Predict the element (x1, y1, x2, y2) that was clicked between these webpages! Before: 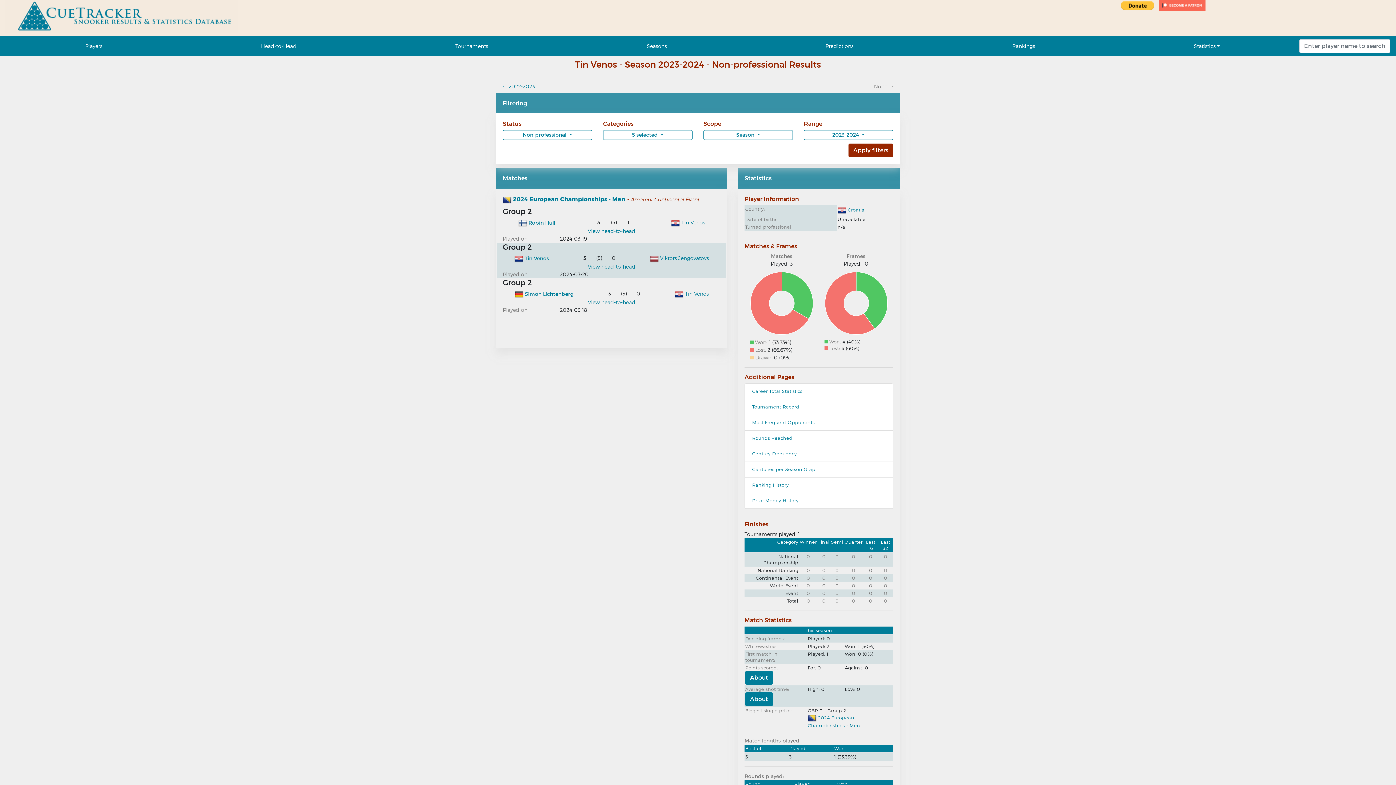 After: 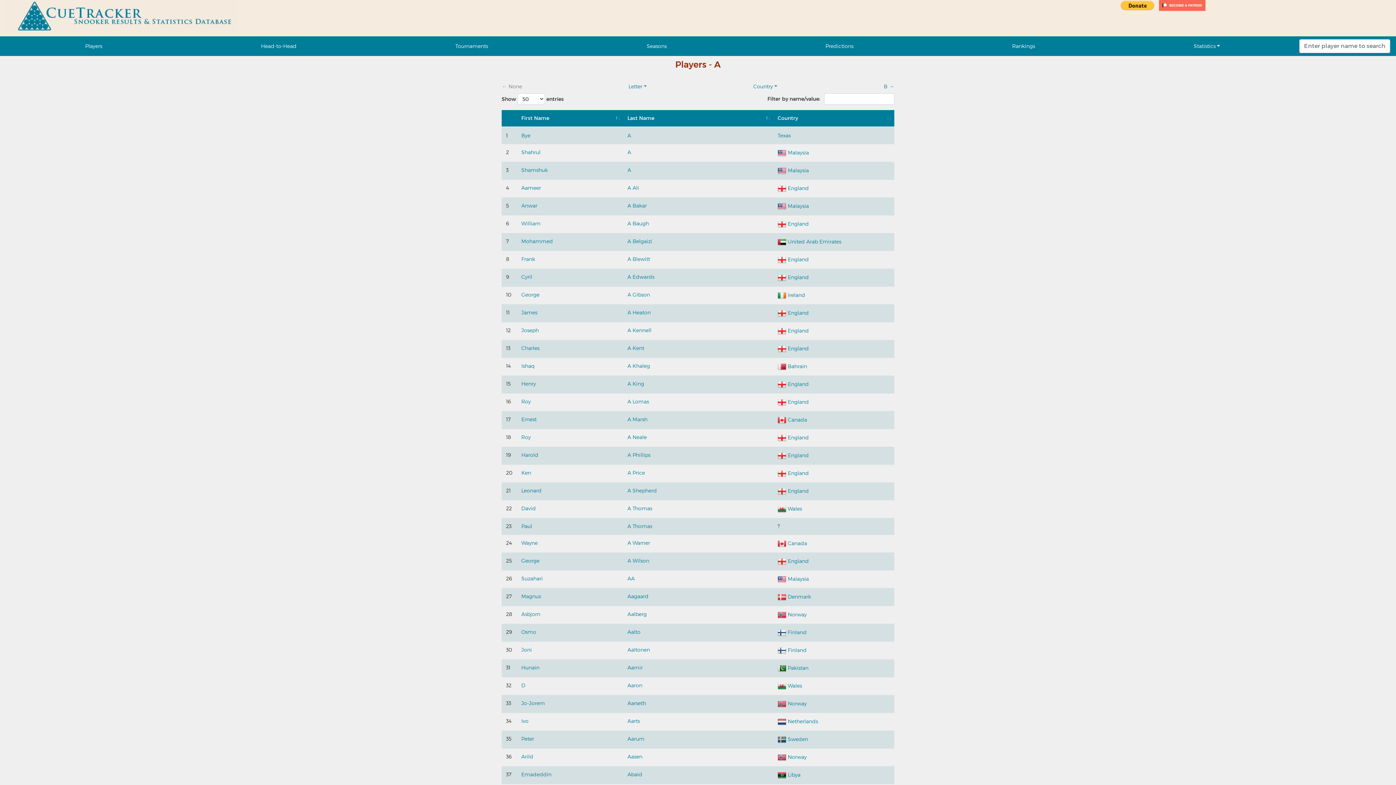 Action: label: Players bbox: (5, 39, 181, 52)